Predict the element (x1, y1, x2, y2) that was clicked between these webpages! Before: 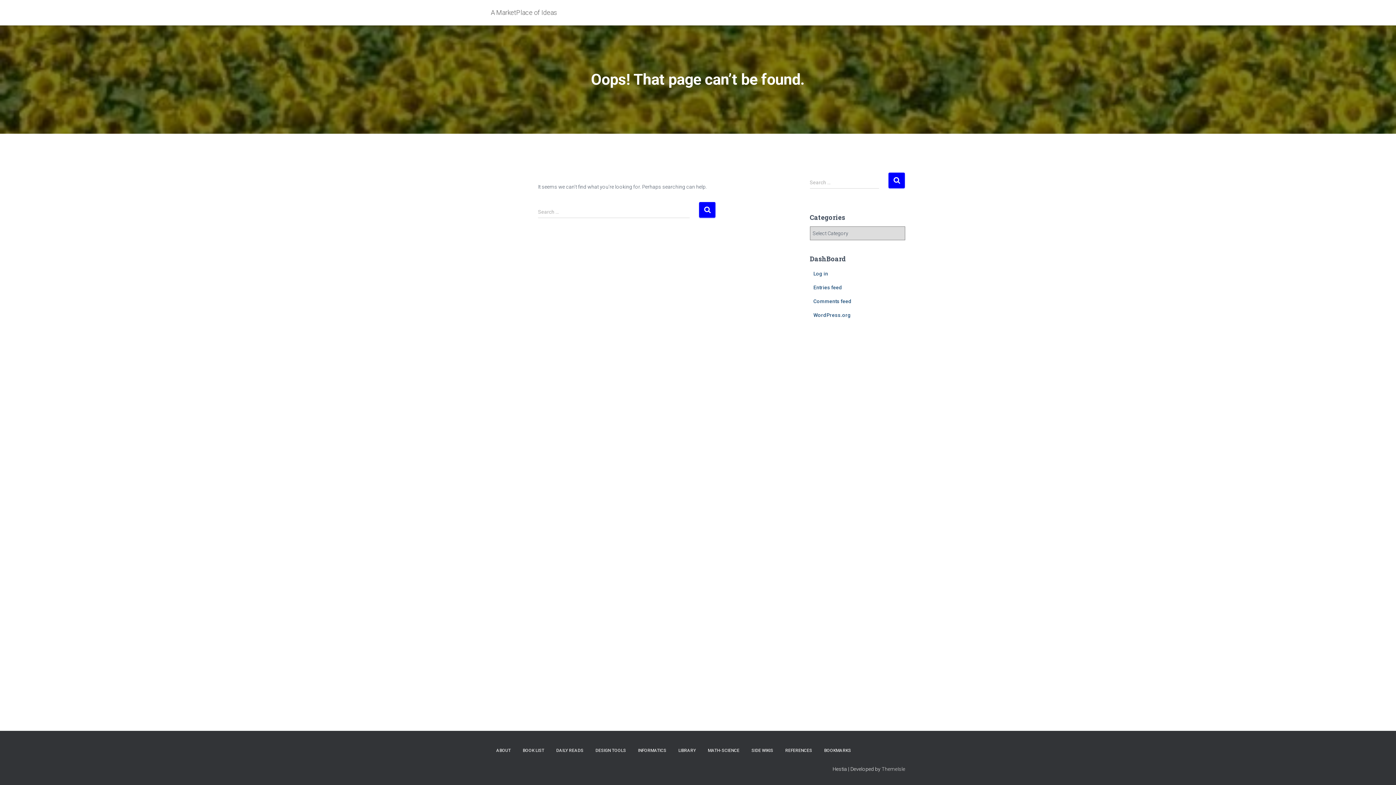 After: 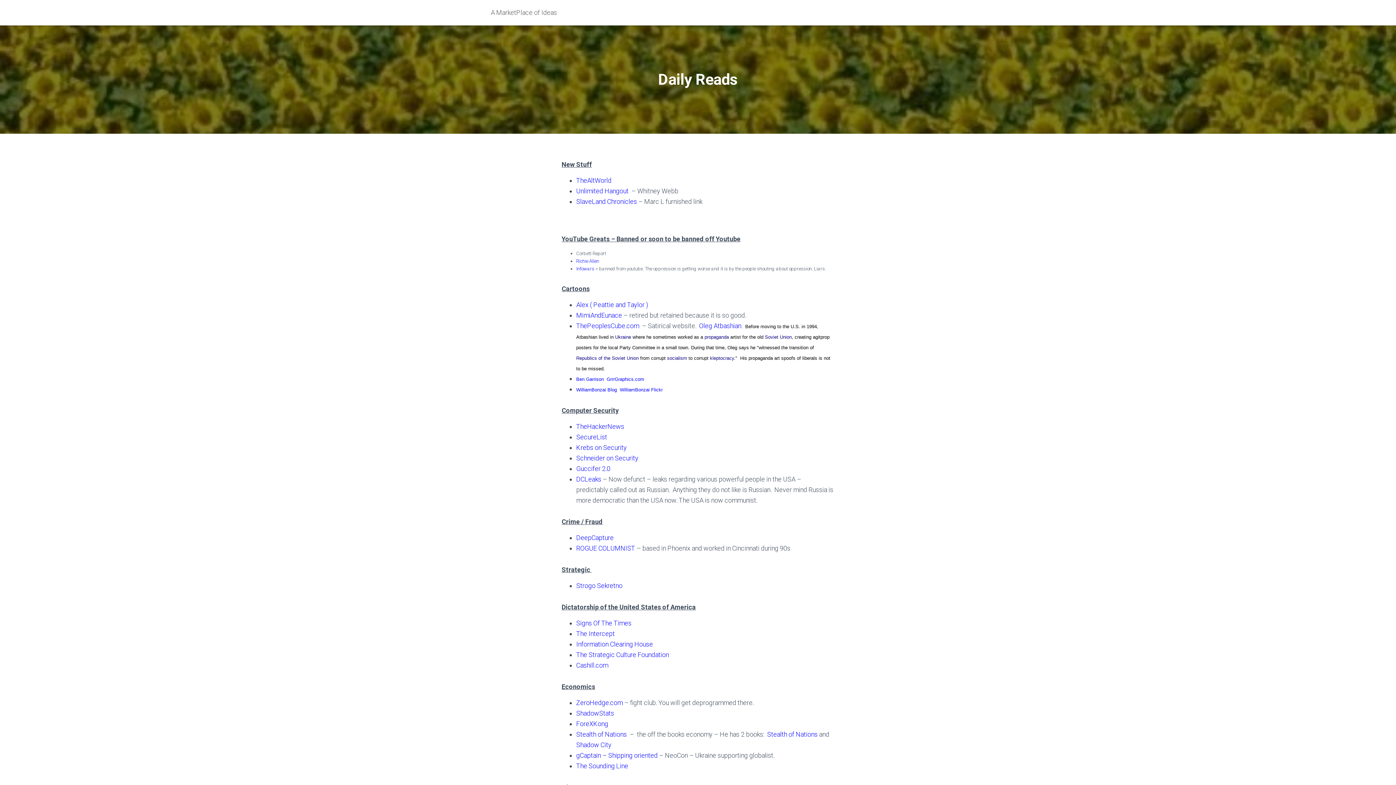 Action: label: DAILY READS bbox: (550, 742, 589, 760)